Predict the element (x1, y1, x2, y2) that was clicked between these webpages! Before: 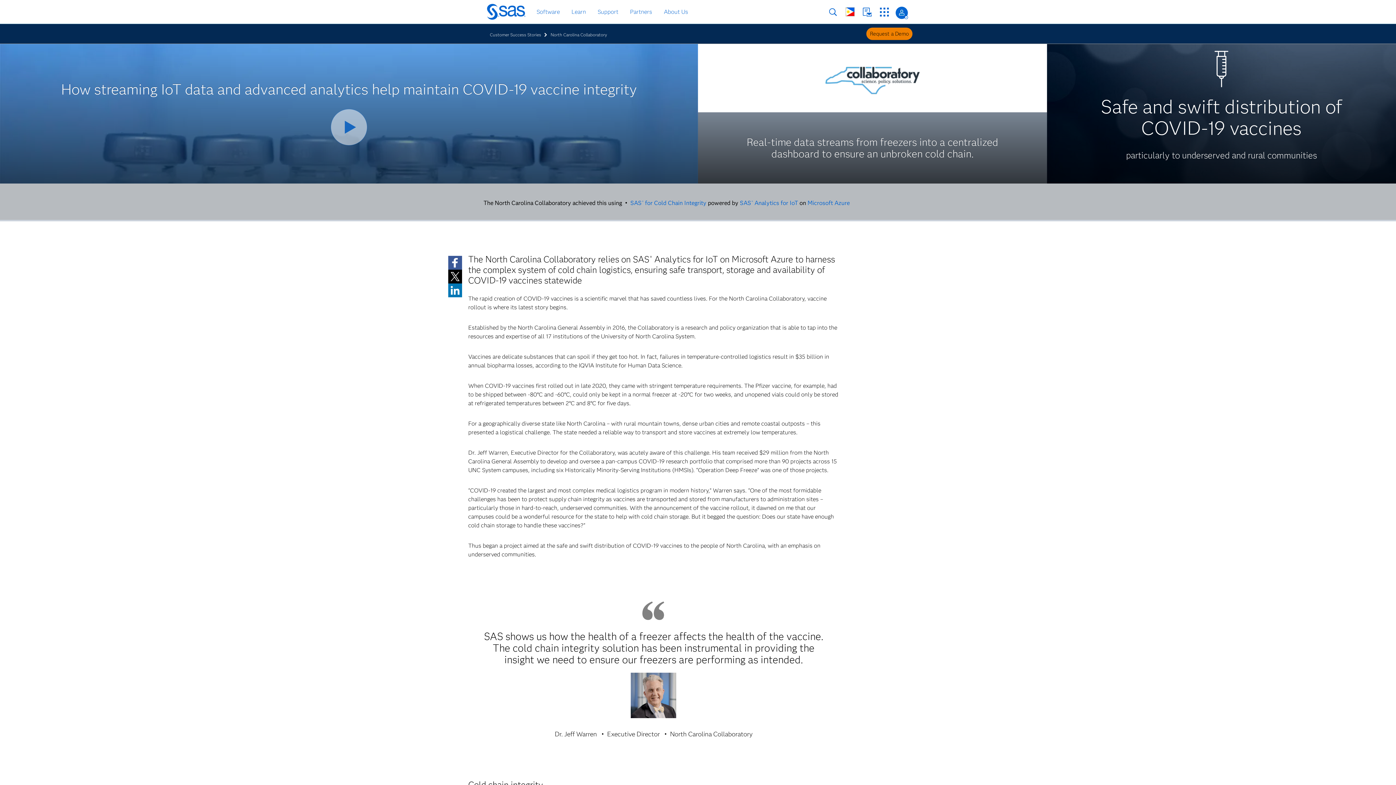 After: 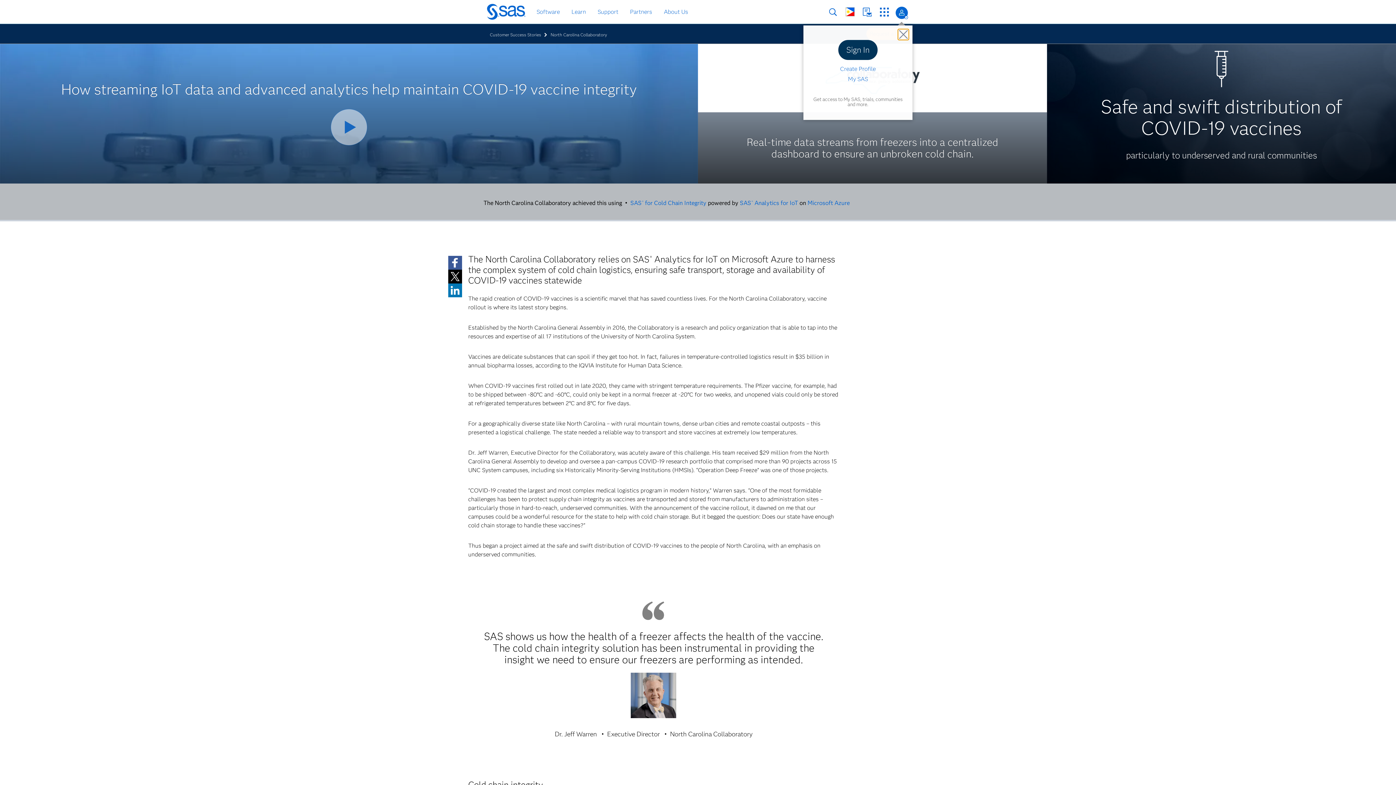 Action: label: Sign In bbox: (895, 6, 908, 19)